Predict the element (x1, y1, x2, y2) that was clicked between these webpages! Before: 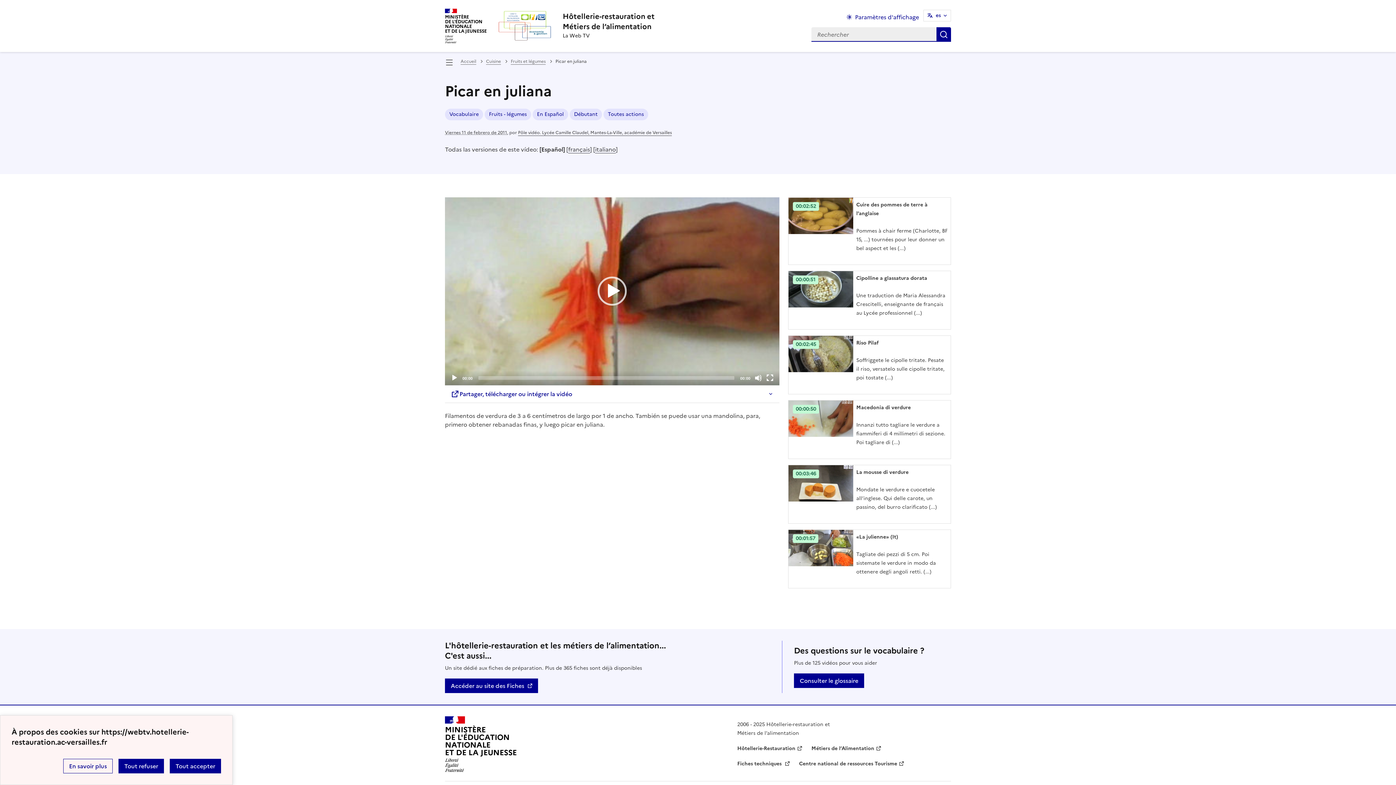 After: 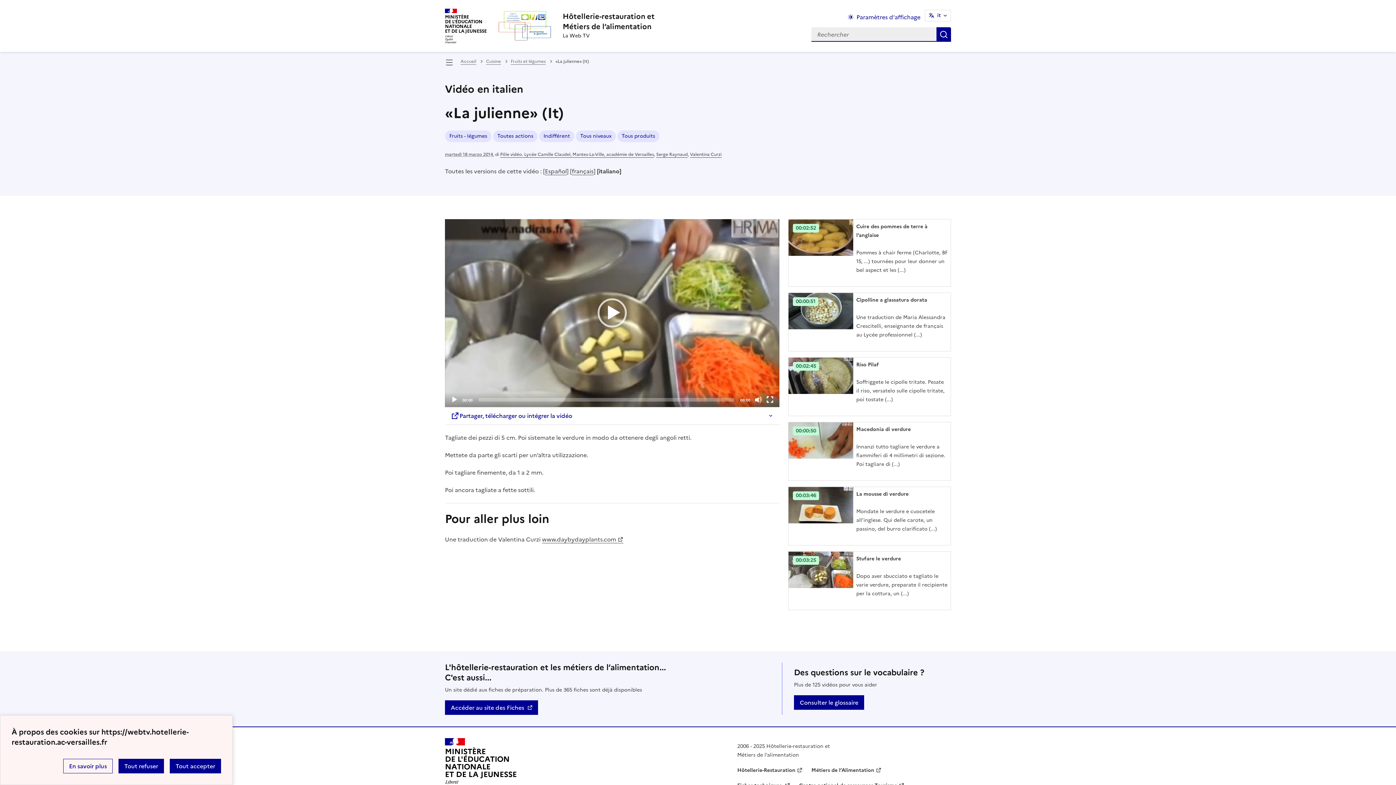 Action: label: italiano bbox: (595, 144, 616, 153)